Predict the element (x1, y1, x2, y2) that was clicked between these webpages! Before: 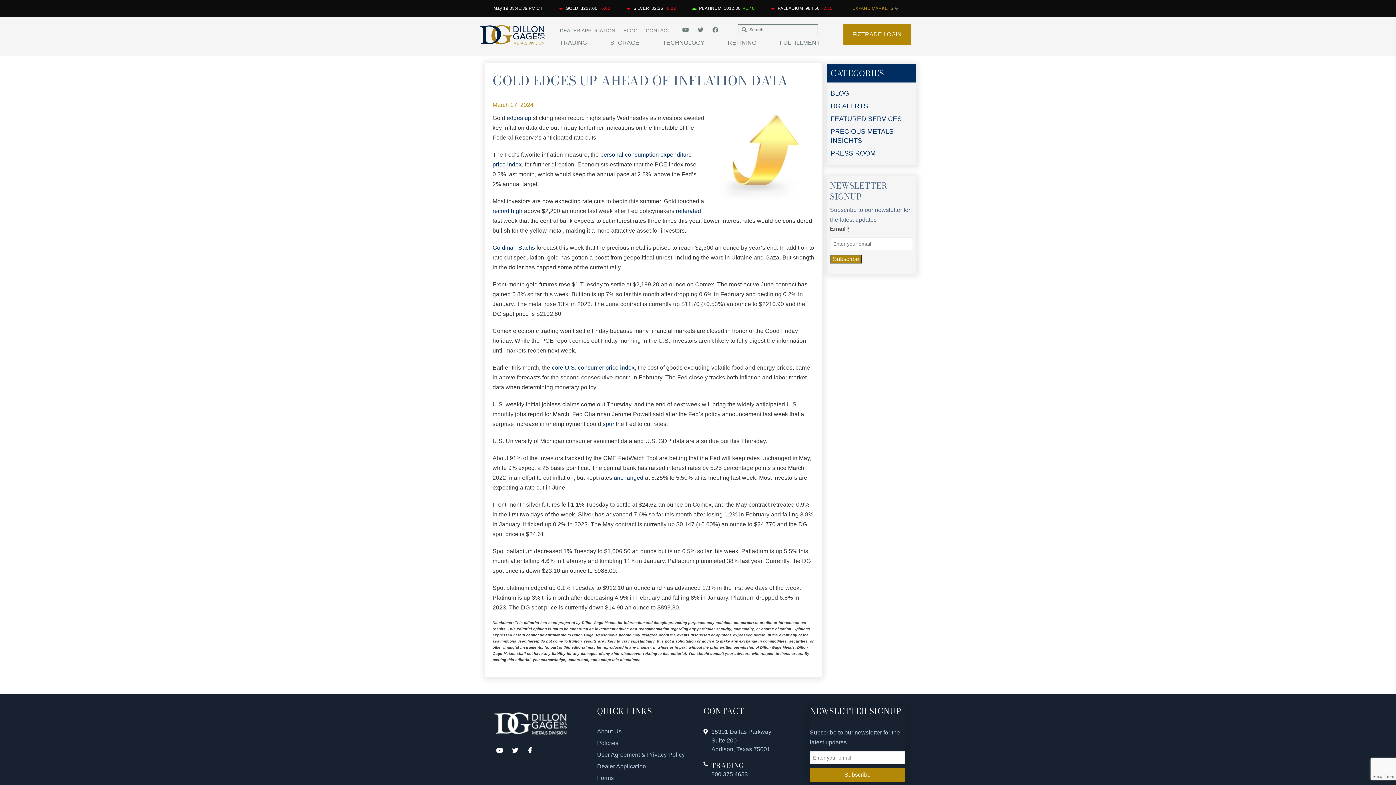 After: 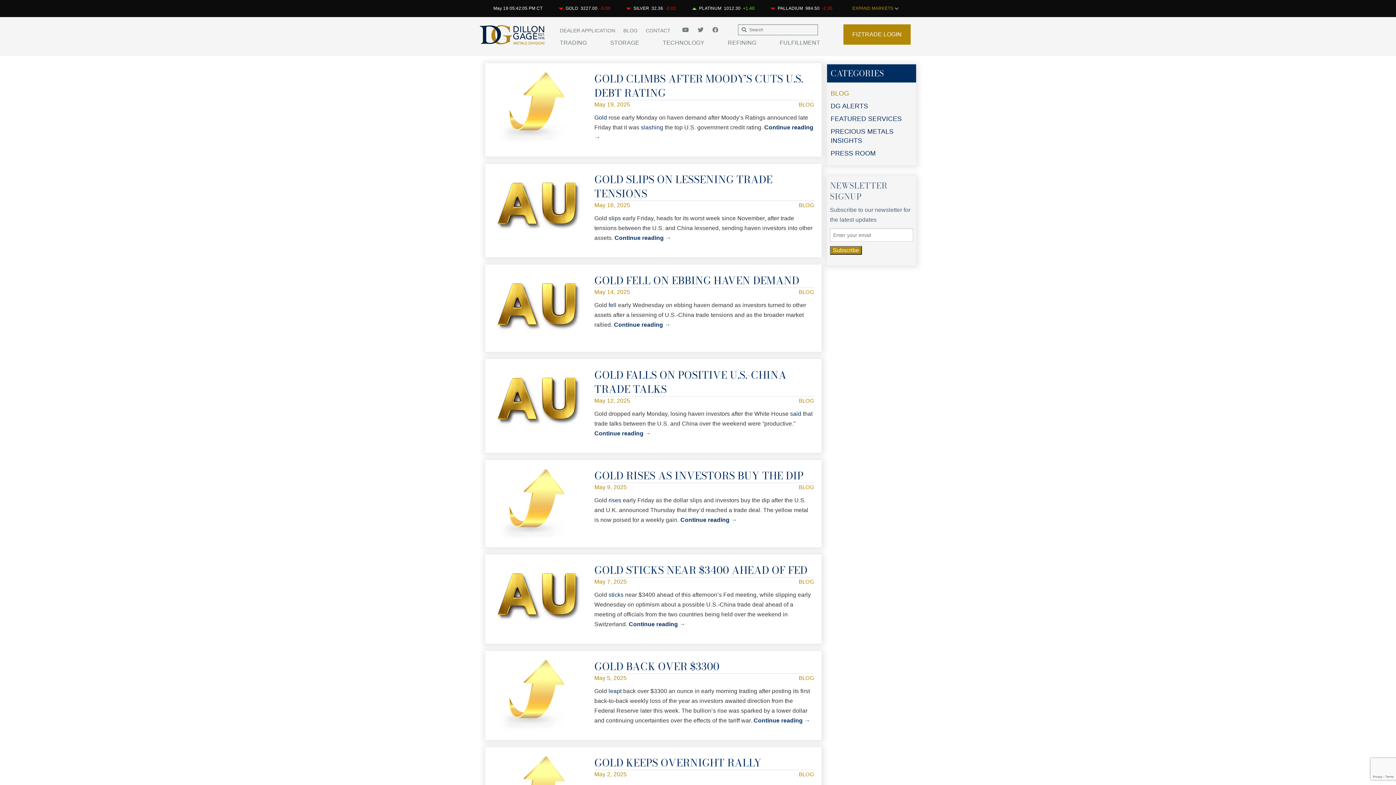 Action: bbox: (830, 89, 849, 97) label: BLOG